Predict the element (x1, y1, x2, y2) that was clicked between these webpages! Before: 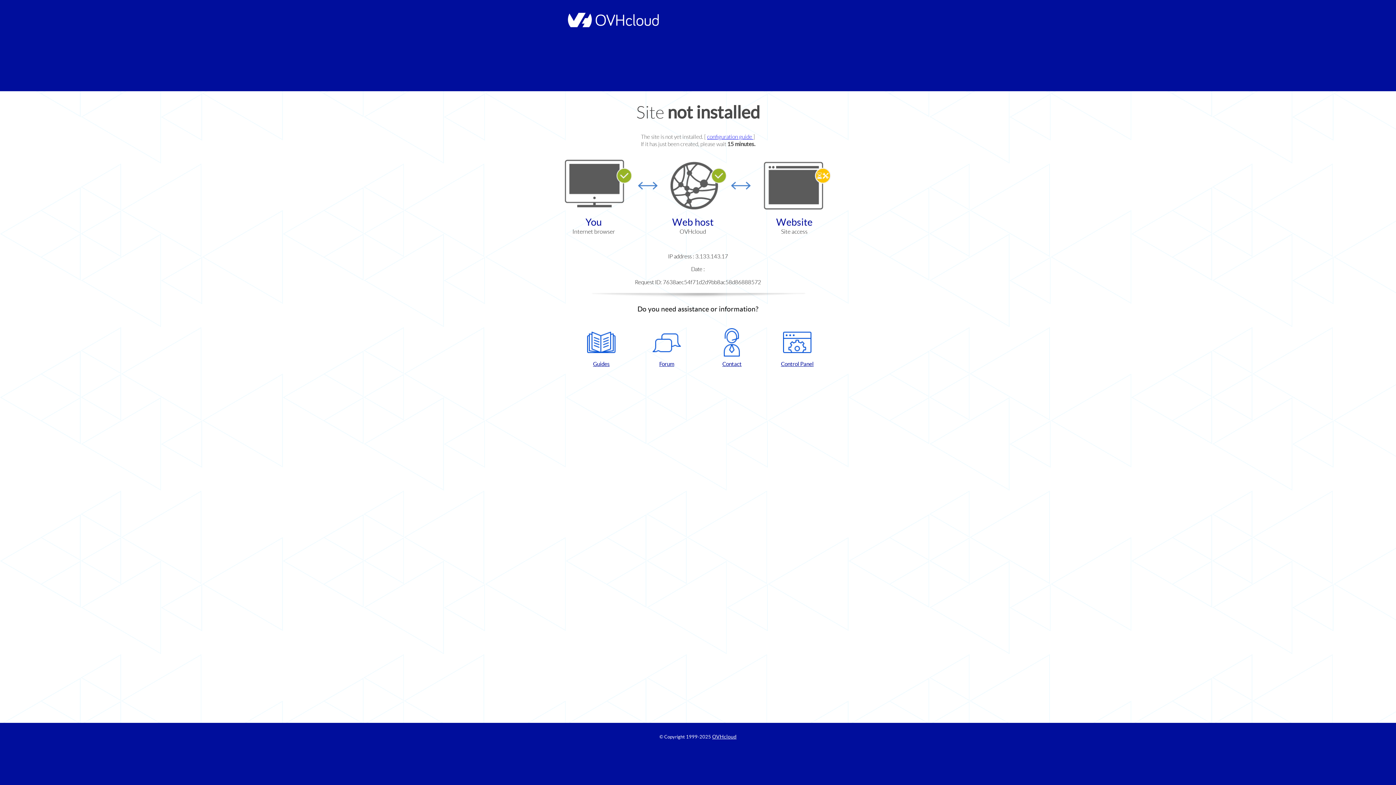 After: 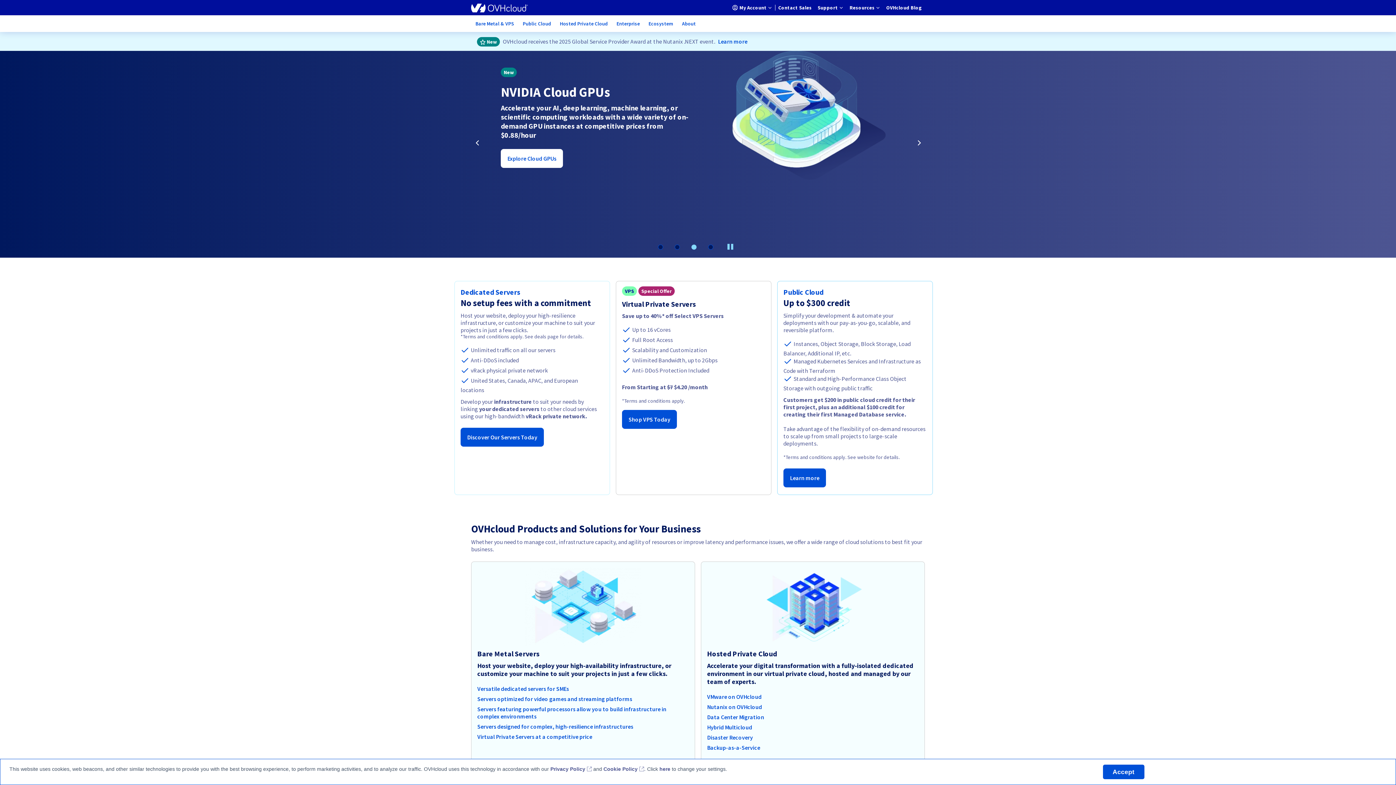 Action: bbox: (564, 22, 658, 28)